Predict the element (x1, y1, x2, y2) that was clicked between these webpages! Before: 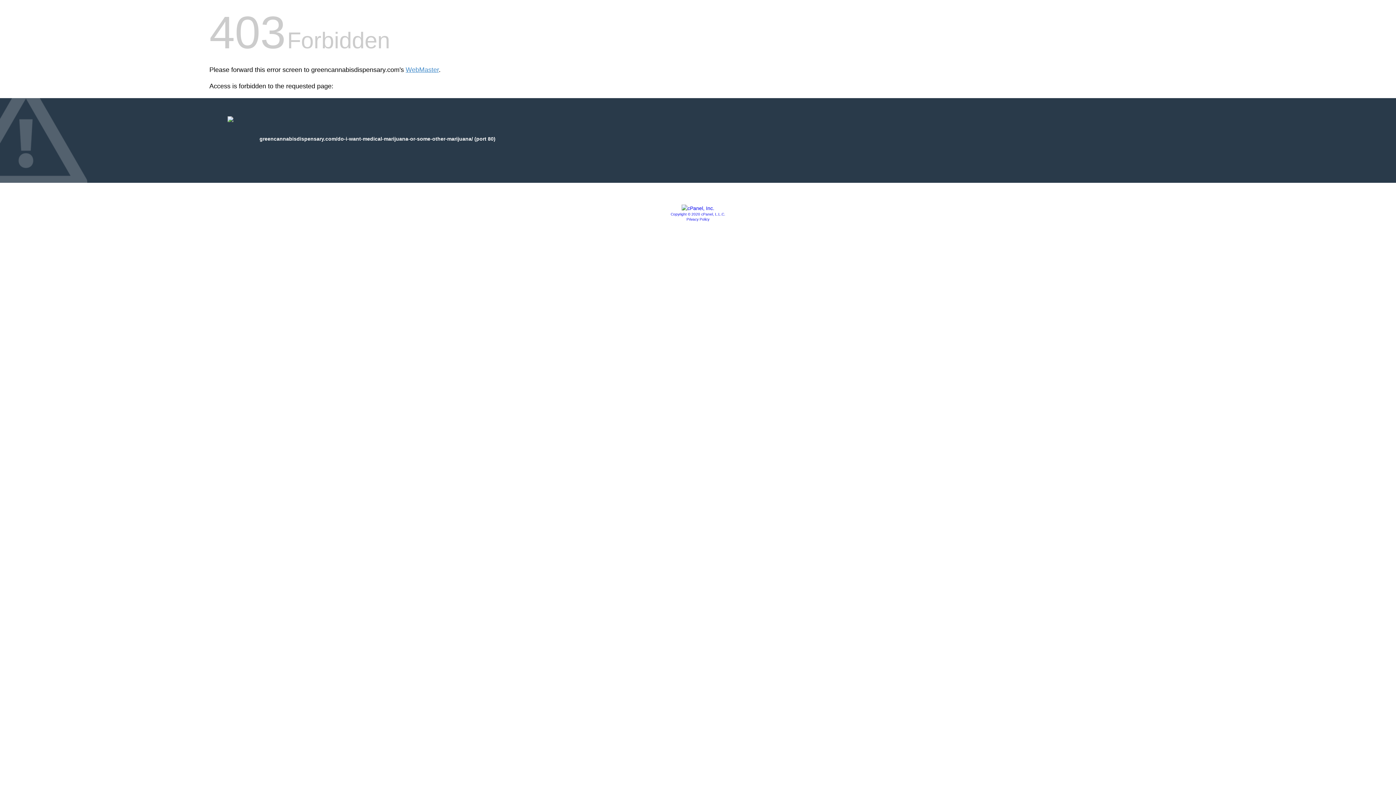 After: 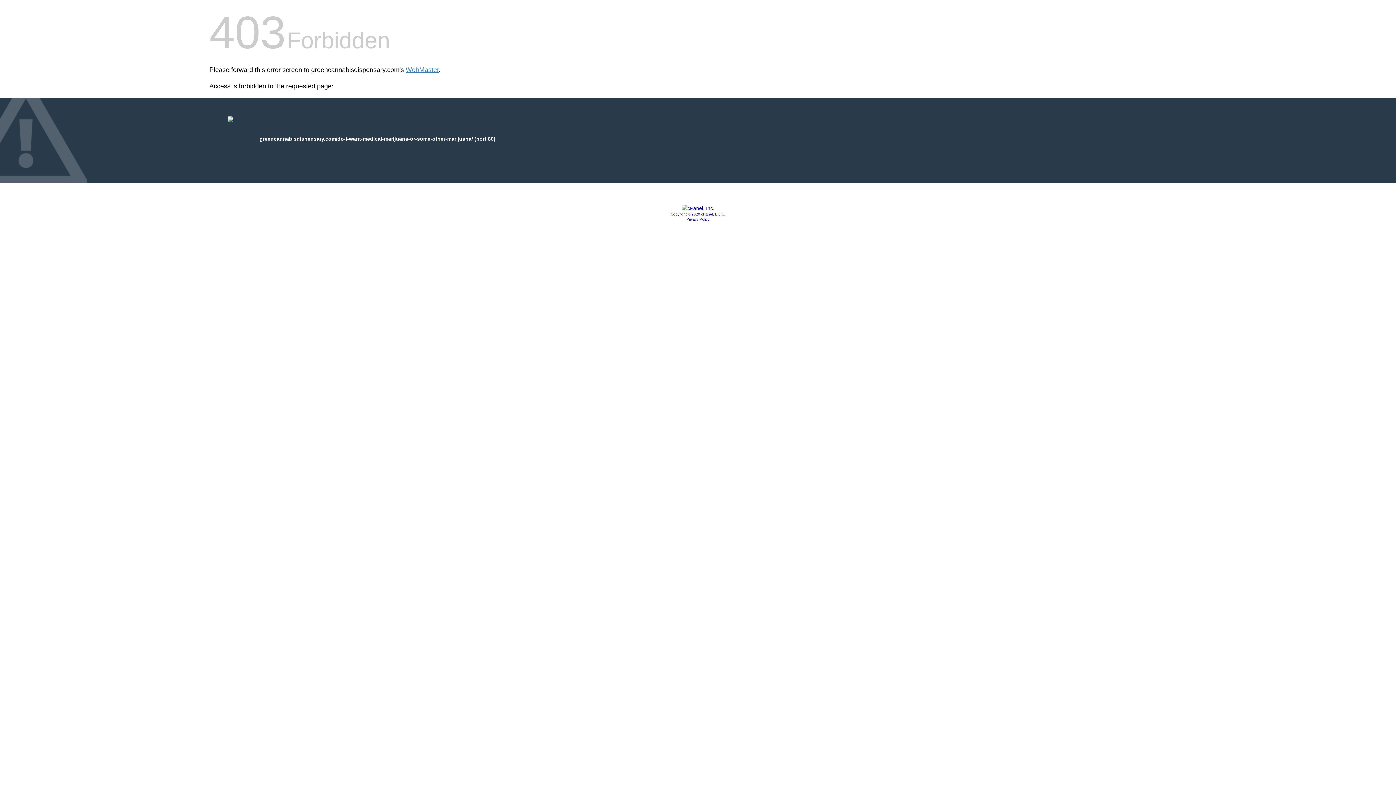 Action: bbox: (681, 205, 714, 211)